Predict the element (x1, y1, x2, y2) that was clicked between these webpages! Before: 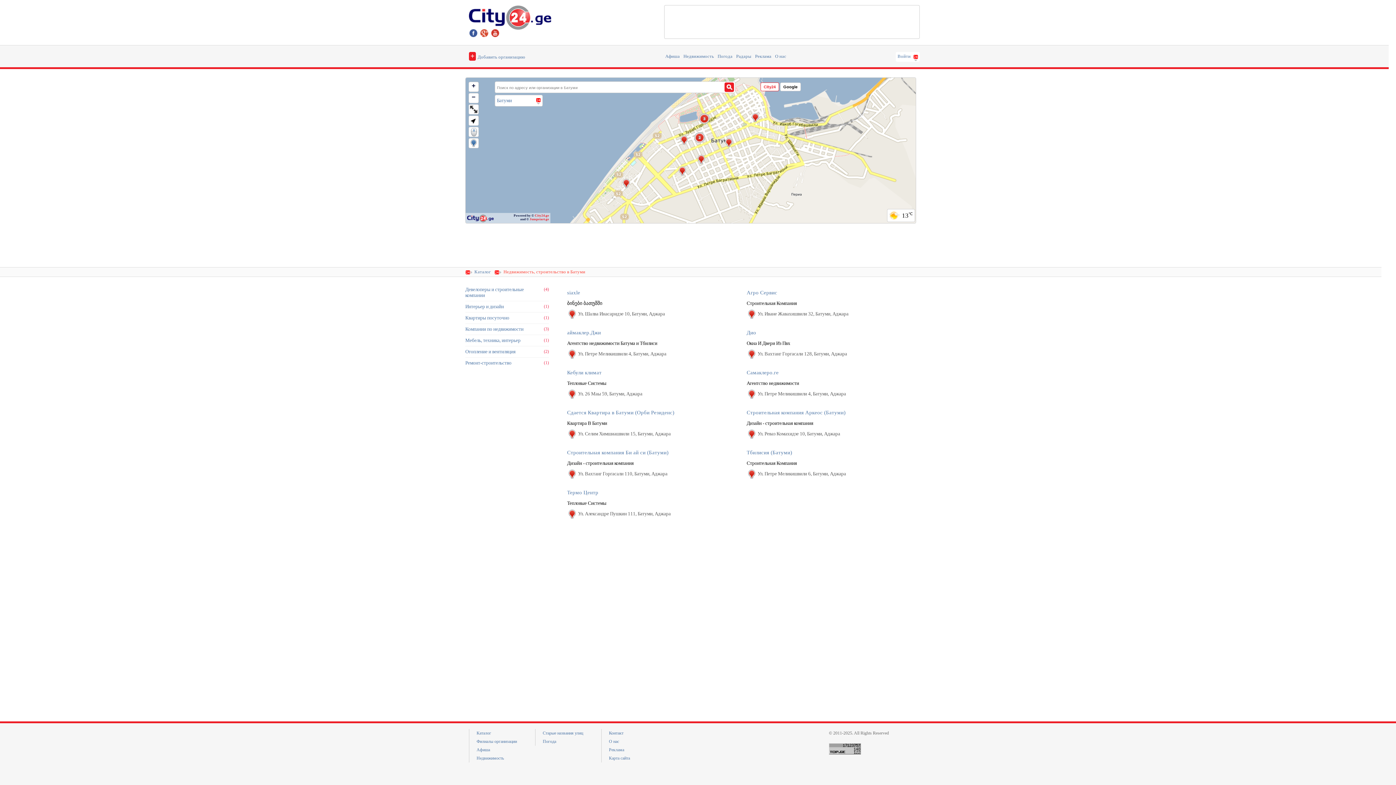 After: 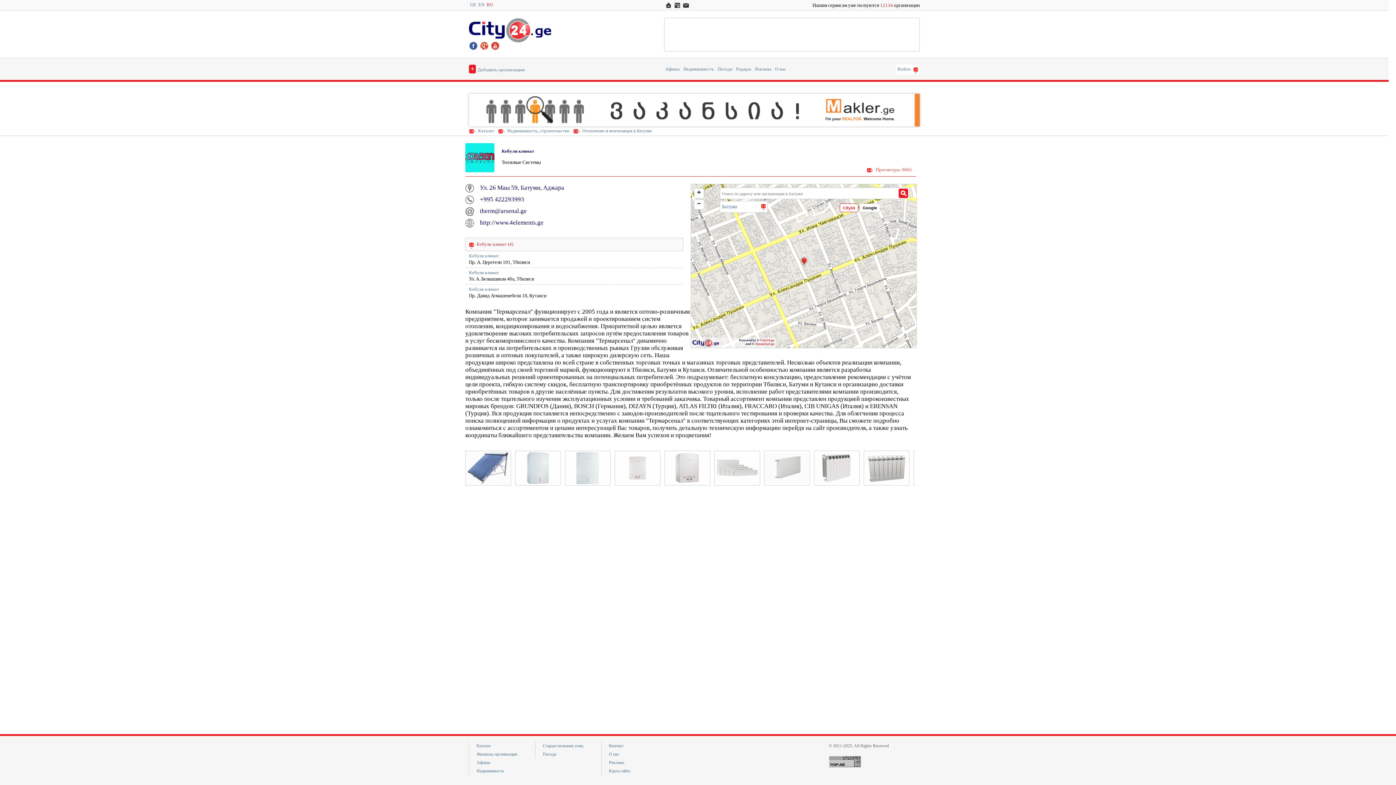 Action: bbox: (567, 369, 601, 375) label: Кебули климат